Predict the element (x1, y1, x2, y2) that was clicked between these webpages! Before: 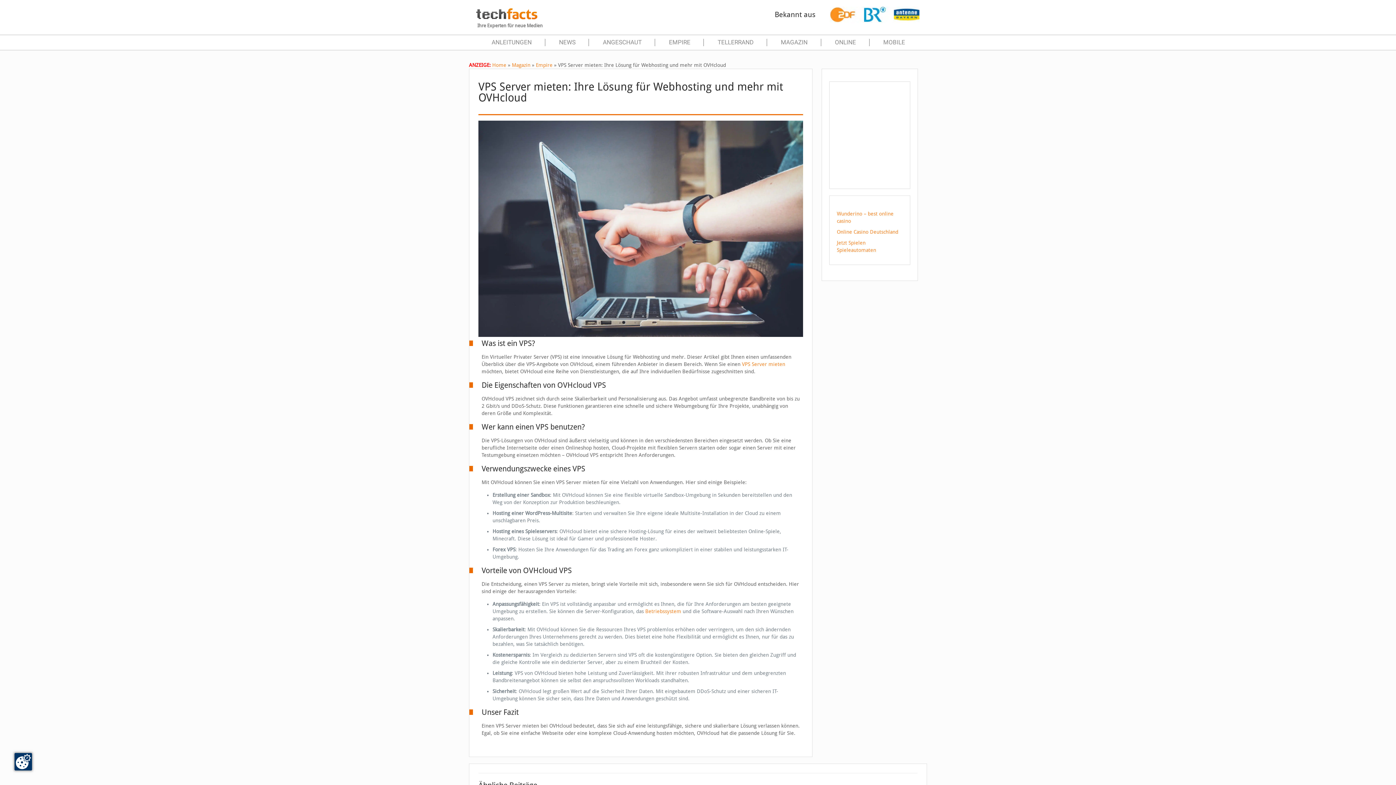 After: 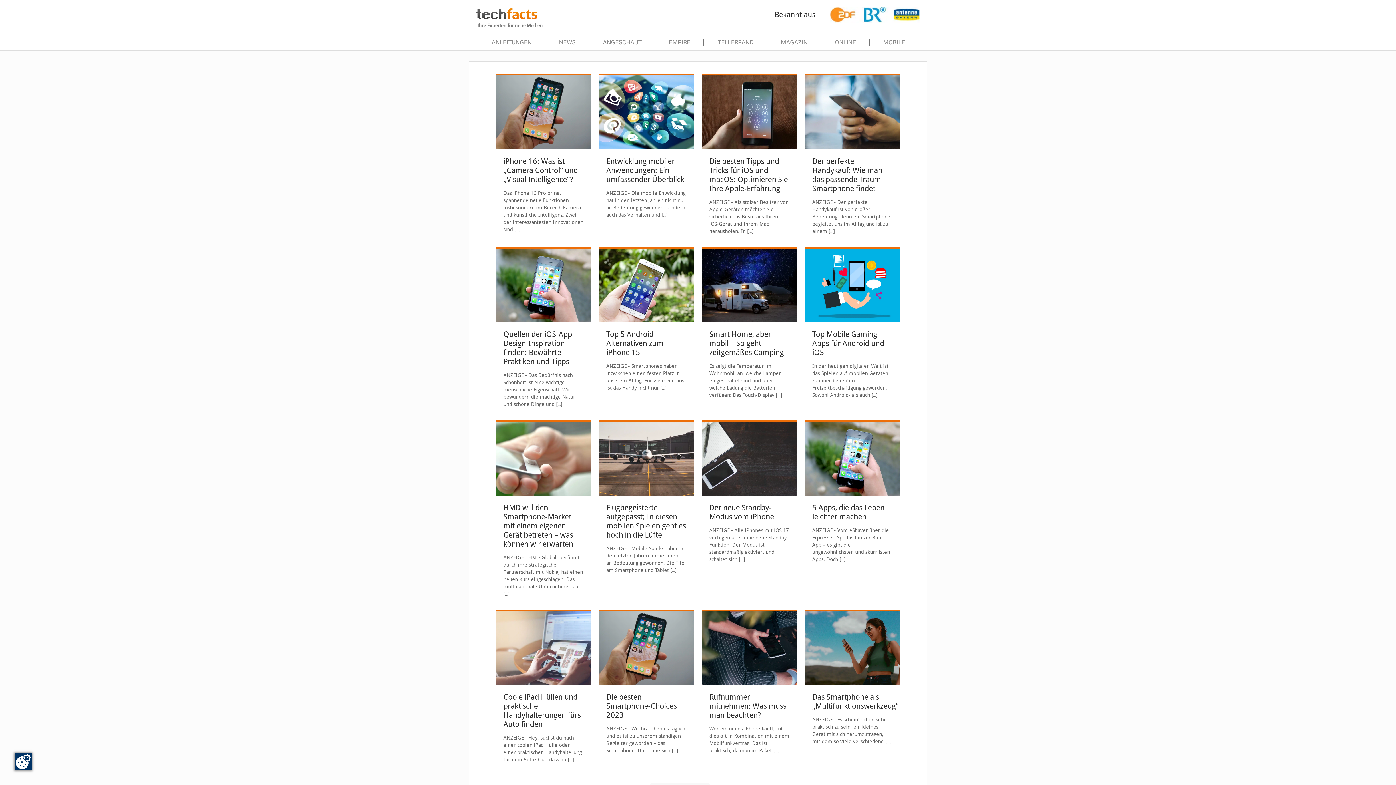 Action: label: MOBILE bbox: (869, 35, 918, 42)